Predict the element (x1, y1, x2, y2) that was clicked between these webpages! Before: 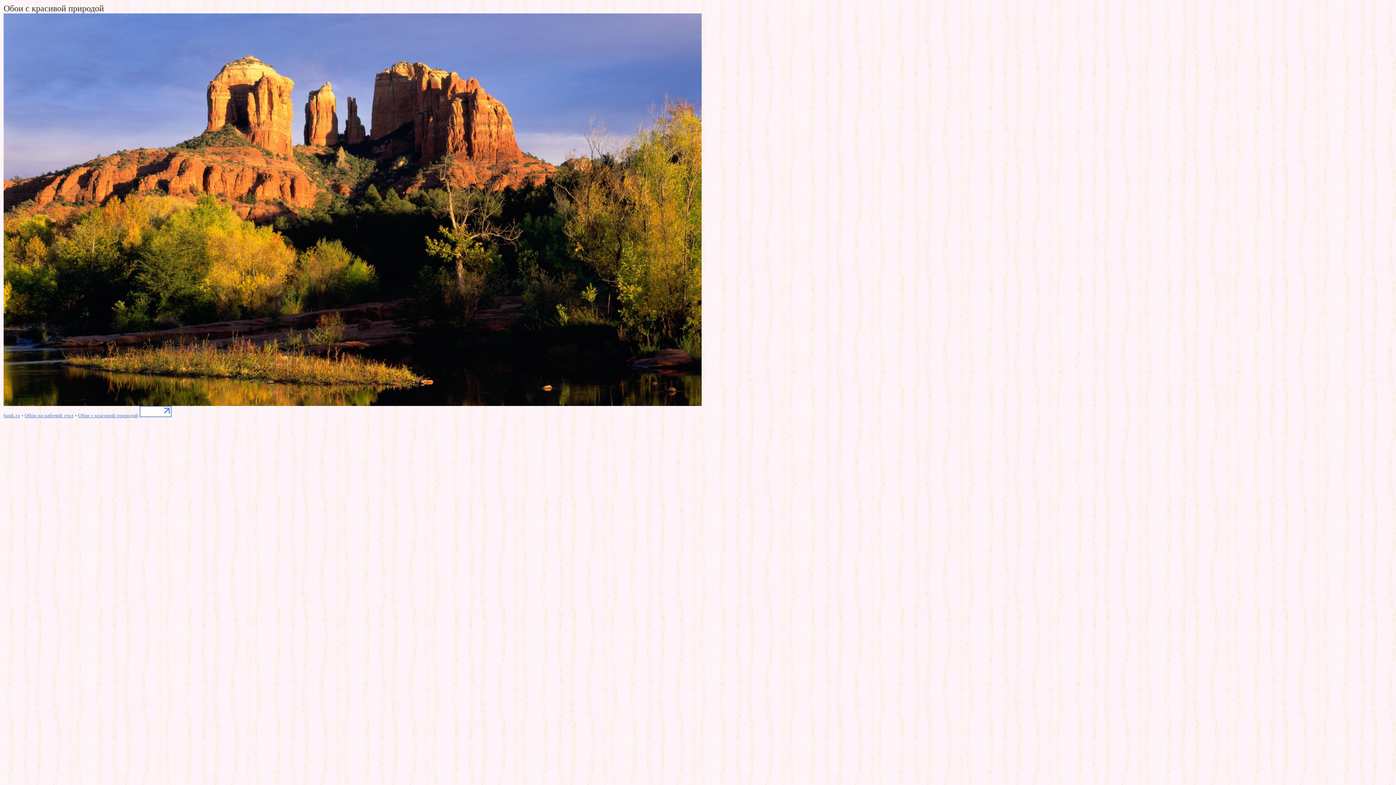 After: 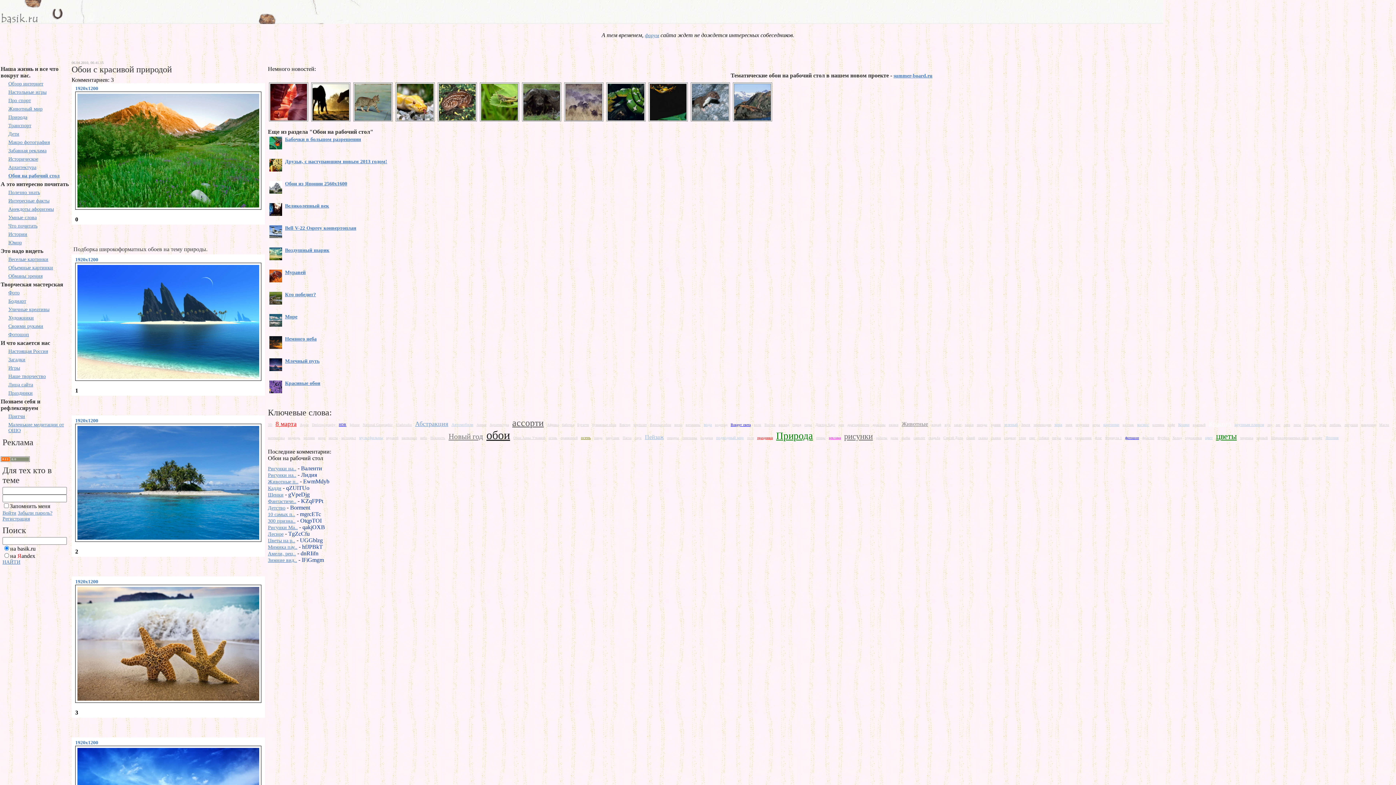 Action: bbox: (78, 413, 138, 418) label: Обои с красивой природой